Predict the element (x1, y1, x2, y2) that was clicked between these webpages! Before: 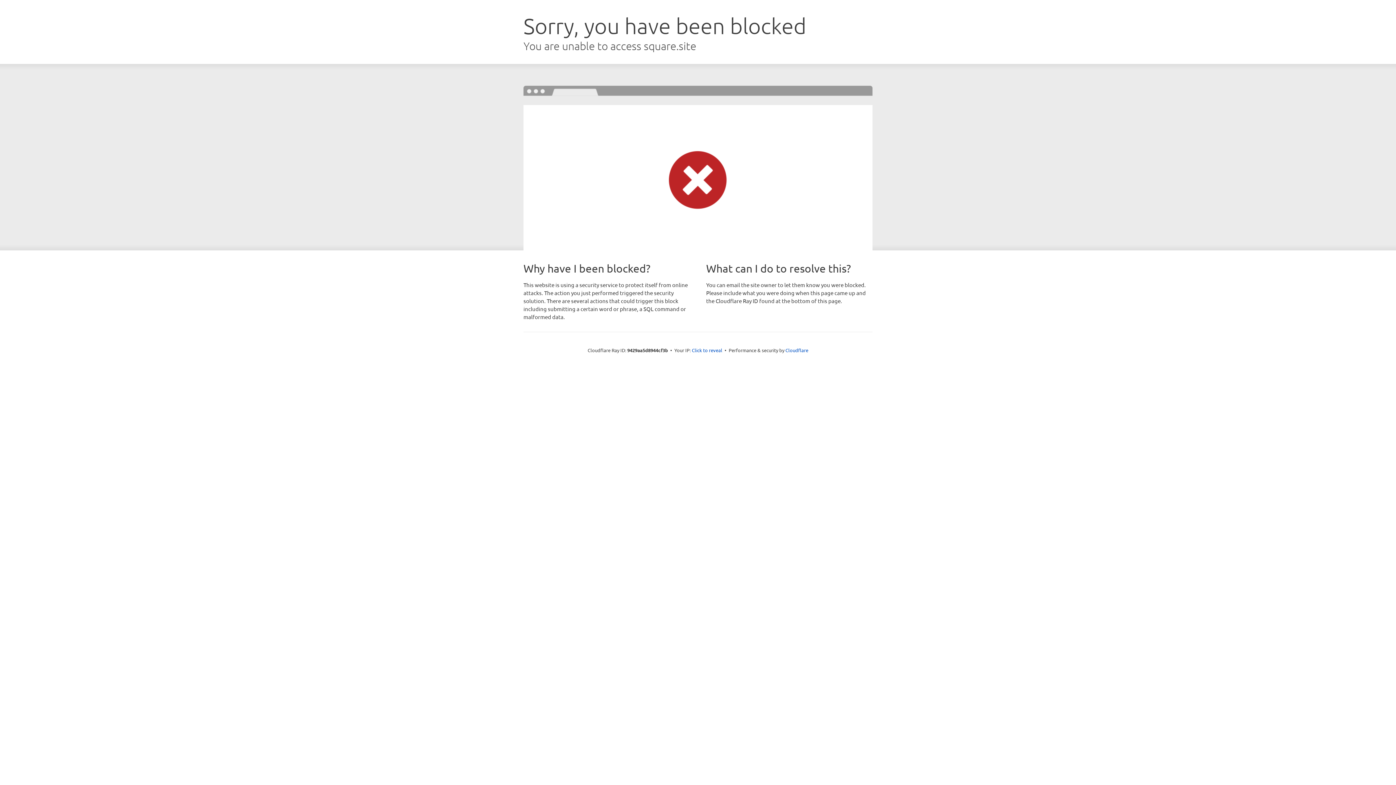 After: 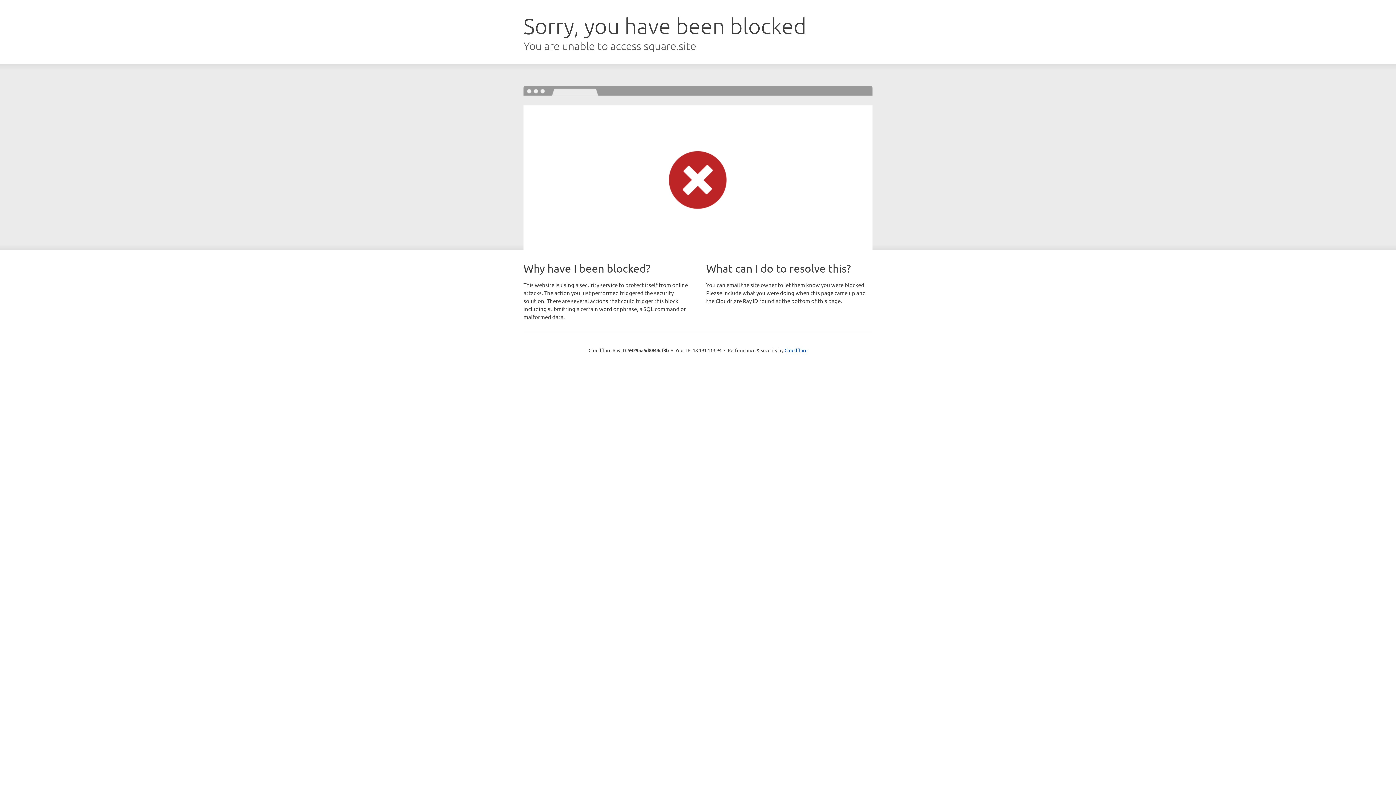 Action: label: Click to reveal bbox: (692, 346, 722, 353)